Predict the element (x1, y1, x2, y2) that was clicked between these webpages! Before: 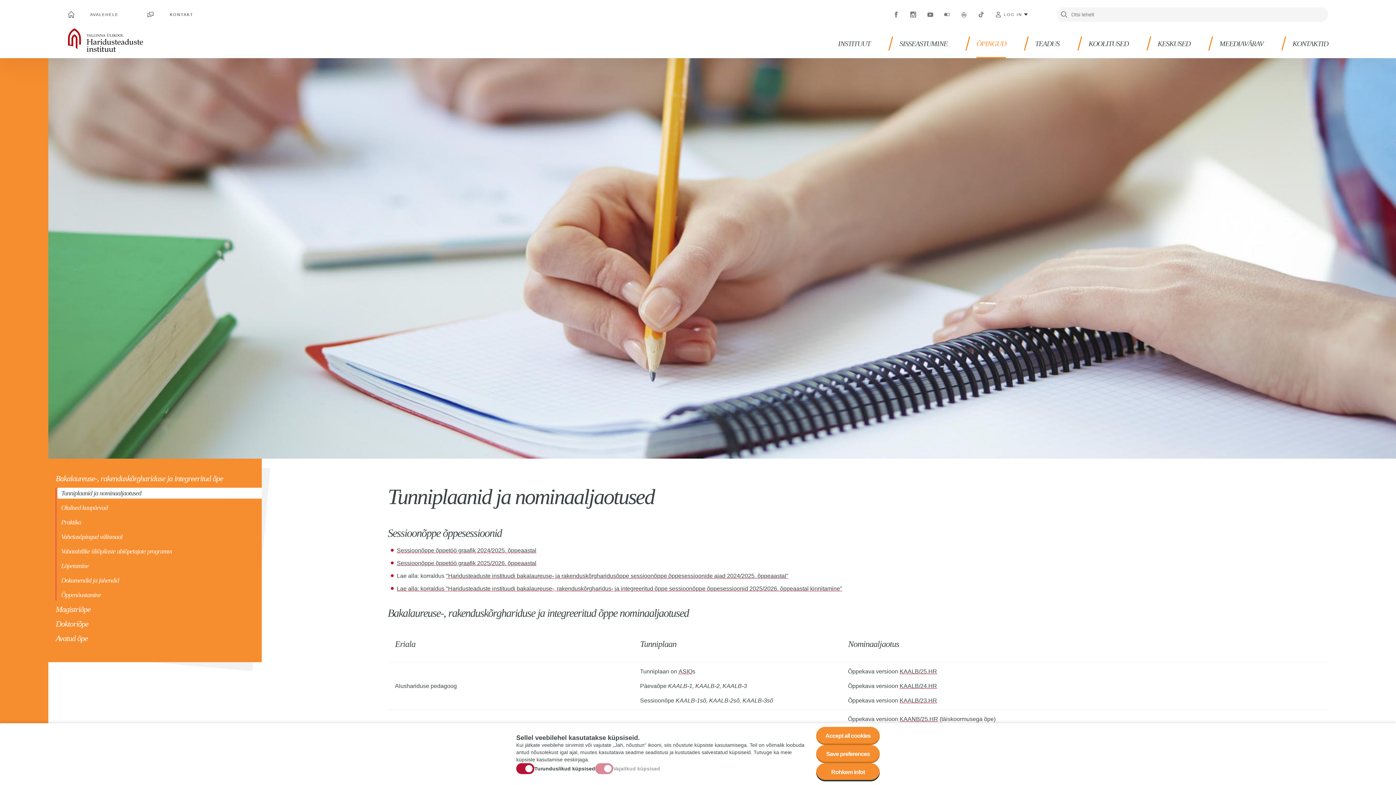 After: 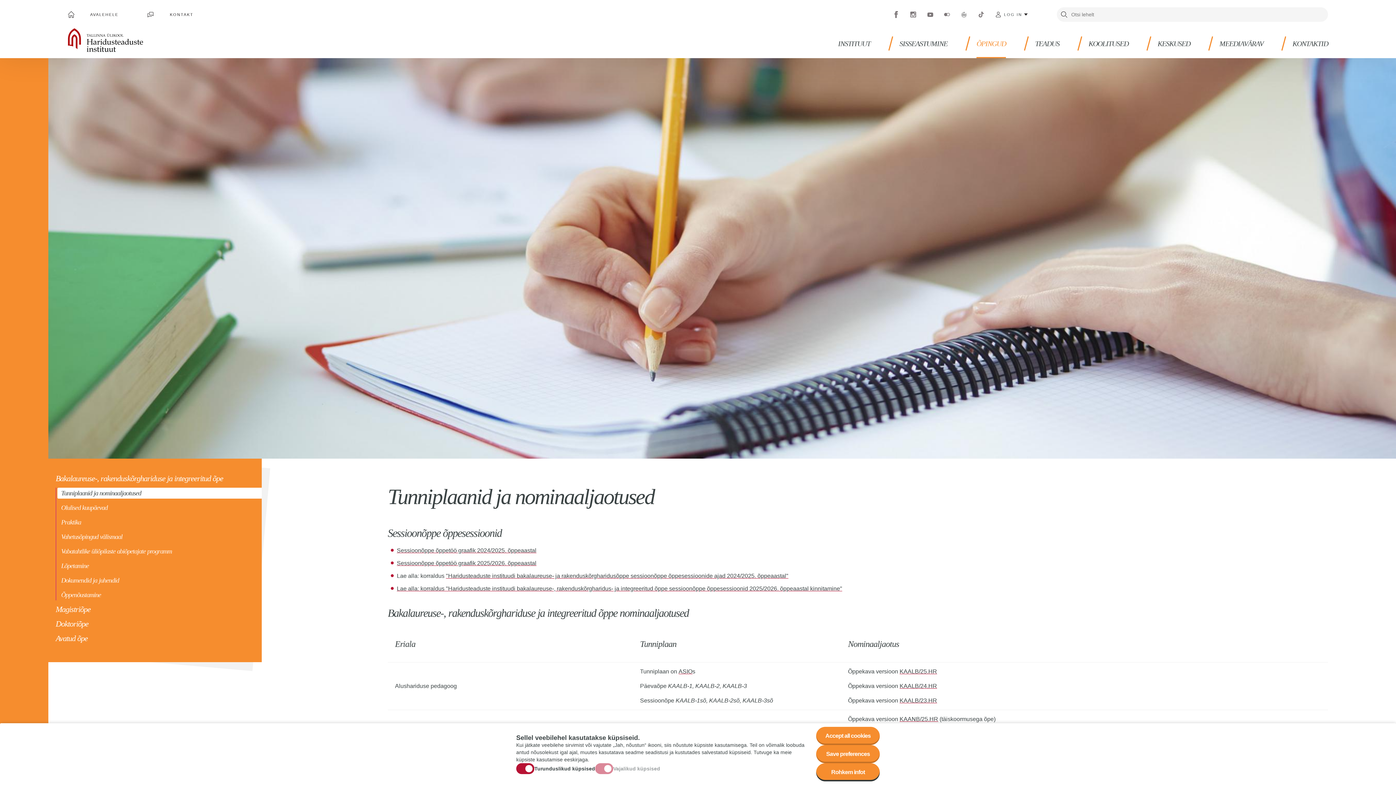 Action: bbox: (892, 10, 900, 18) label: Facebook